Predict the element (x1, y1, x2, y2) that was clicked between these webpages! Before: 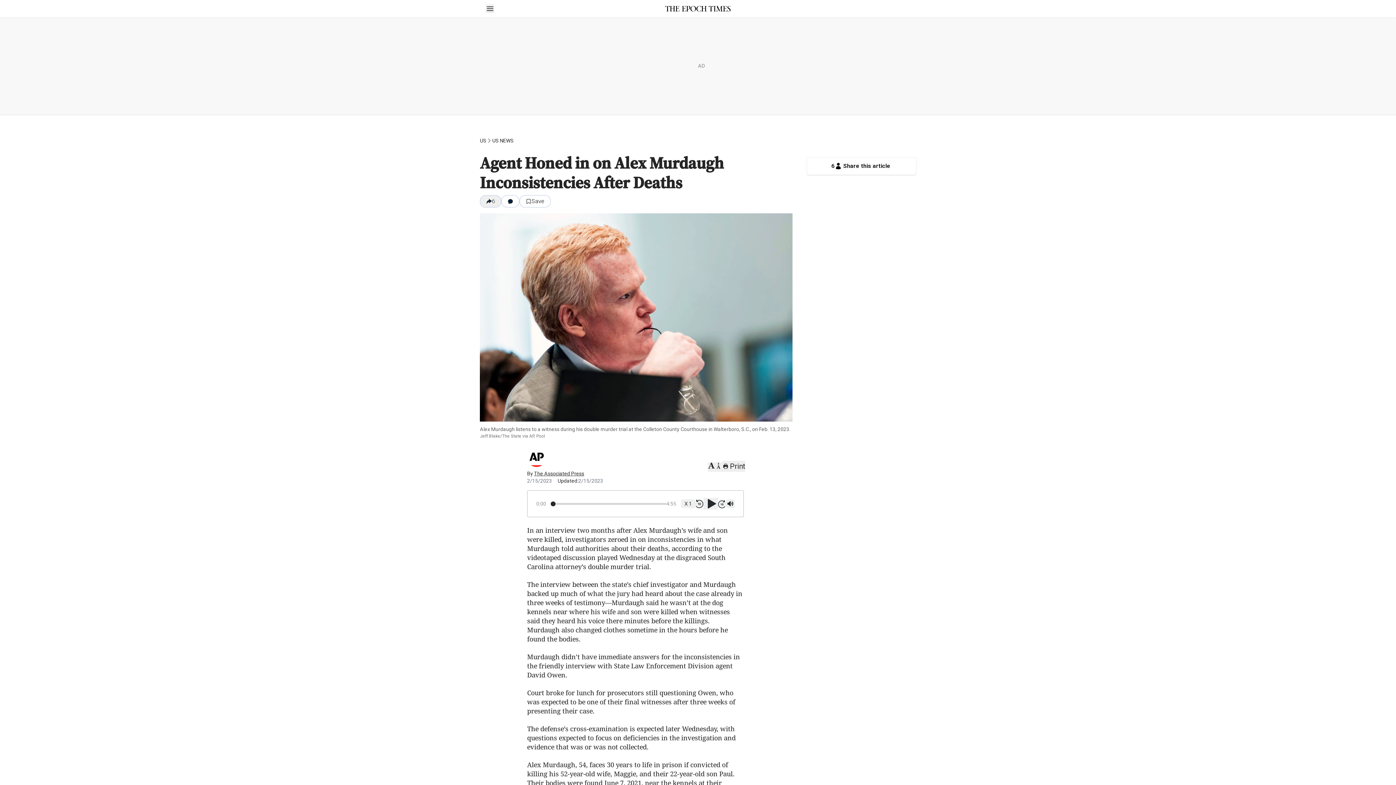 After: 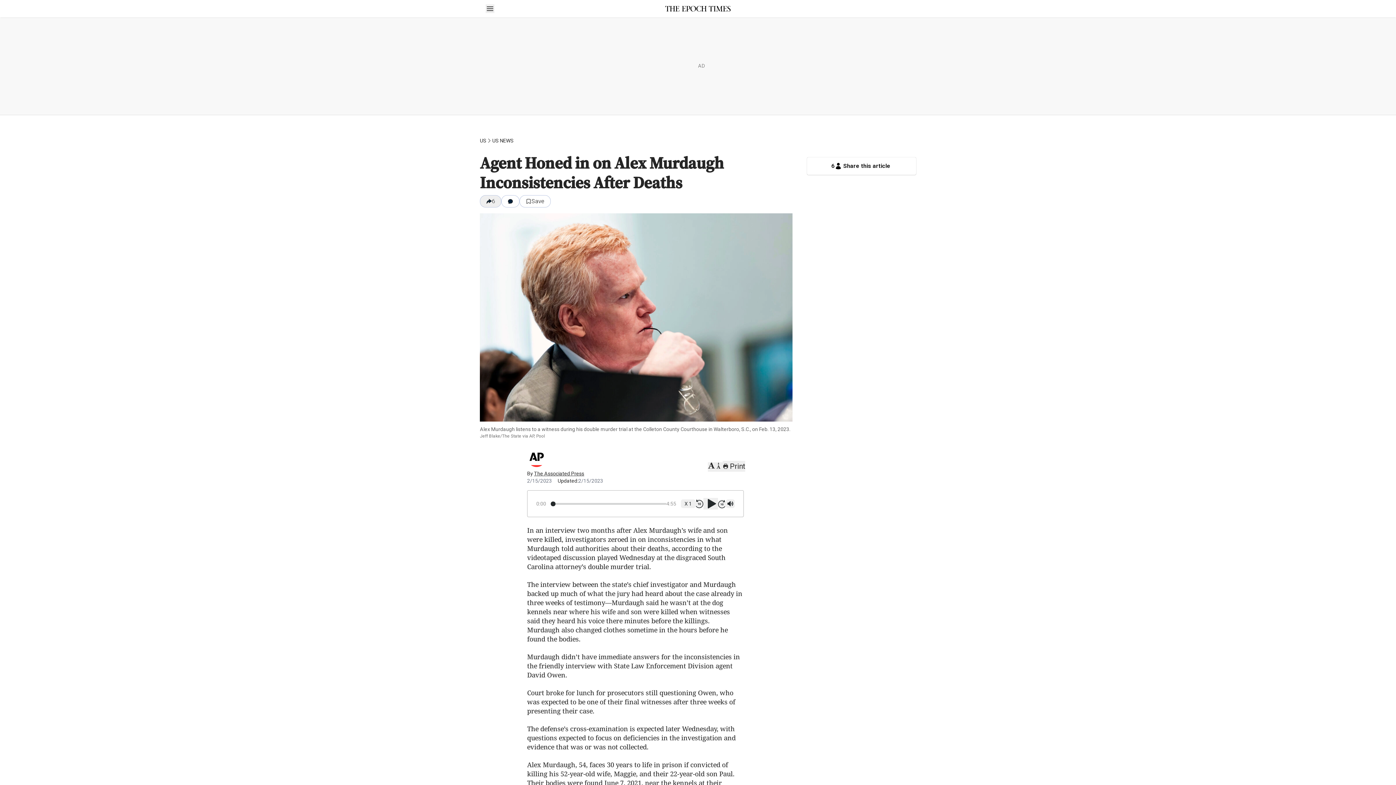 Action: label: Print bbox: (722, 461, 745, 472)